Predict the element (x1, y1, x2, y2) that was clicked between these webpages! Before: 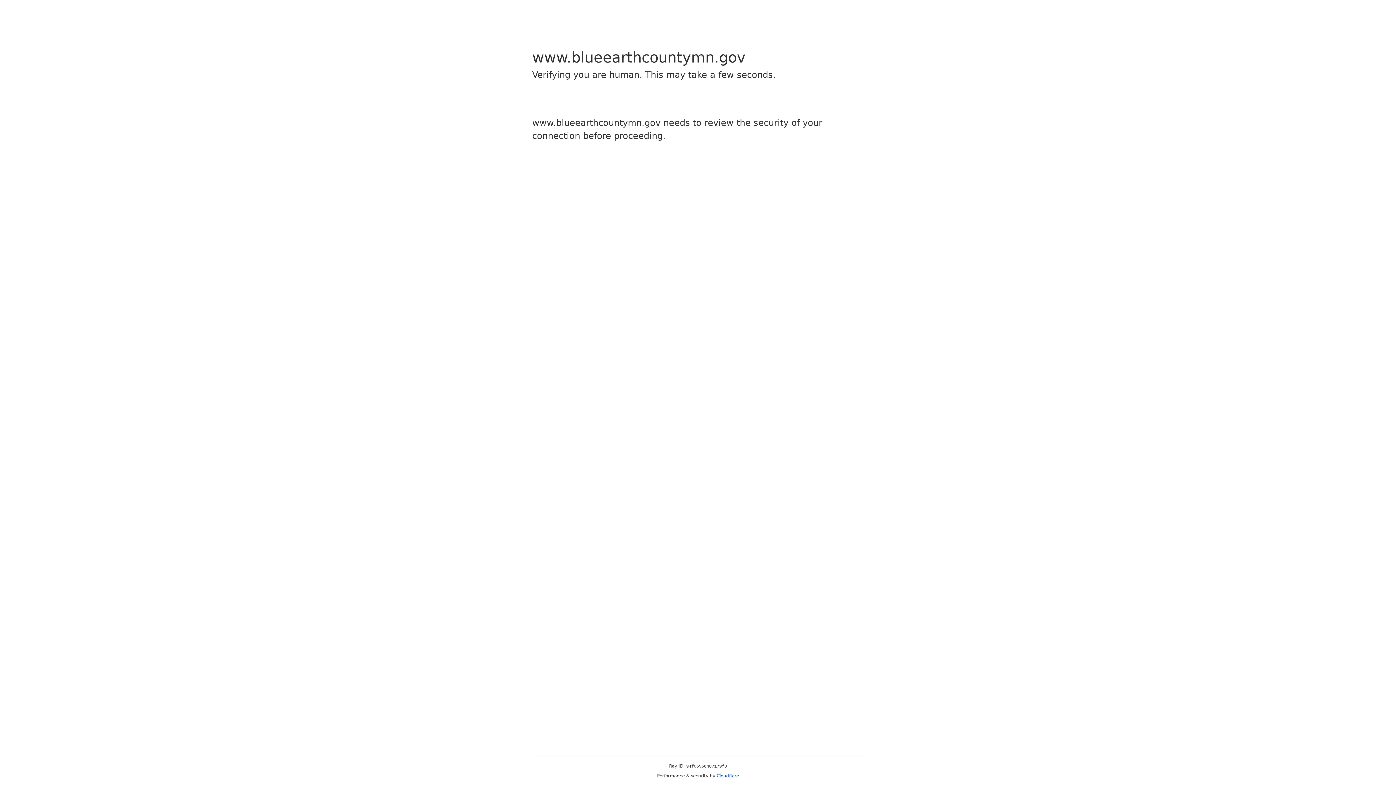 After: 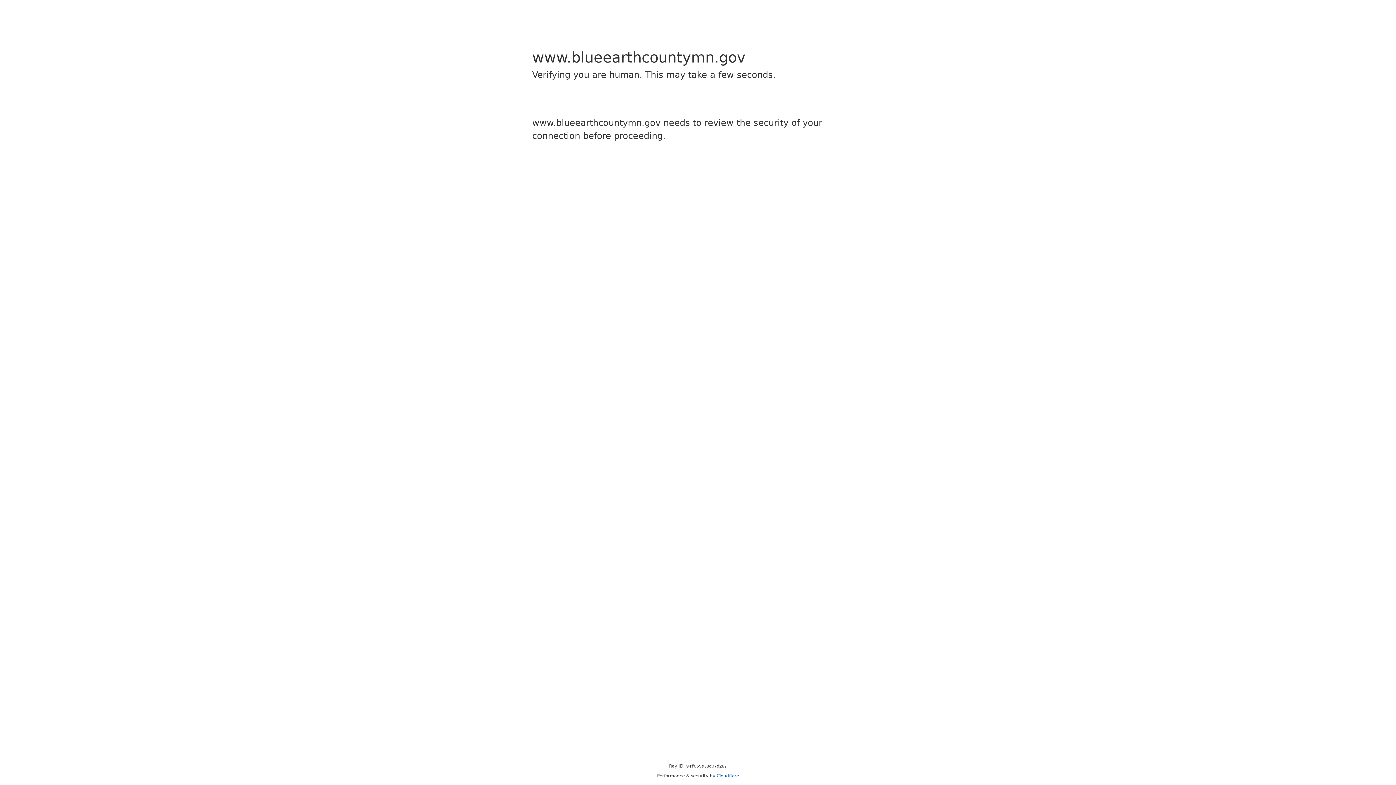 Action: bbox: (716, 773, 739, 778) label: Cloudflare